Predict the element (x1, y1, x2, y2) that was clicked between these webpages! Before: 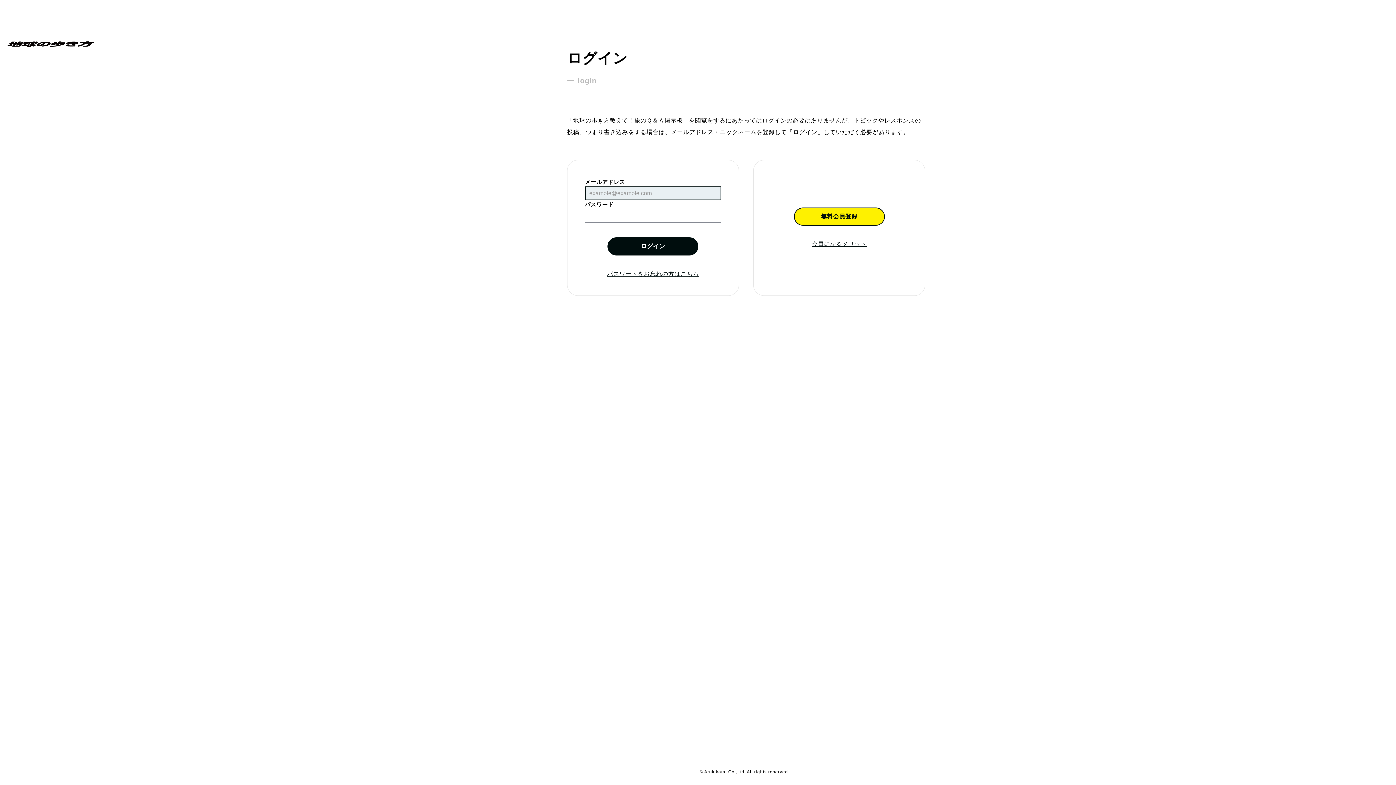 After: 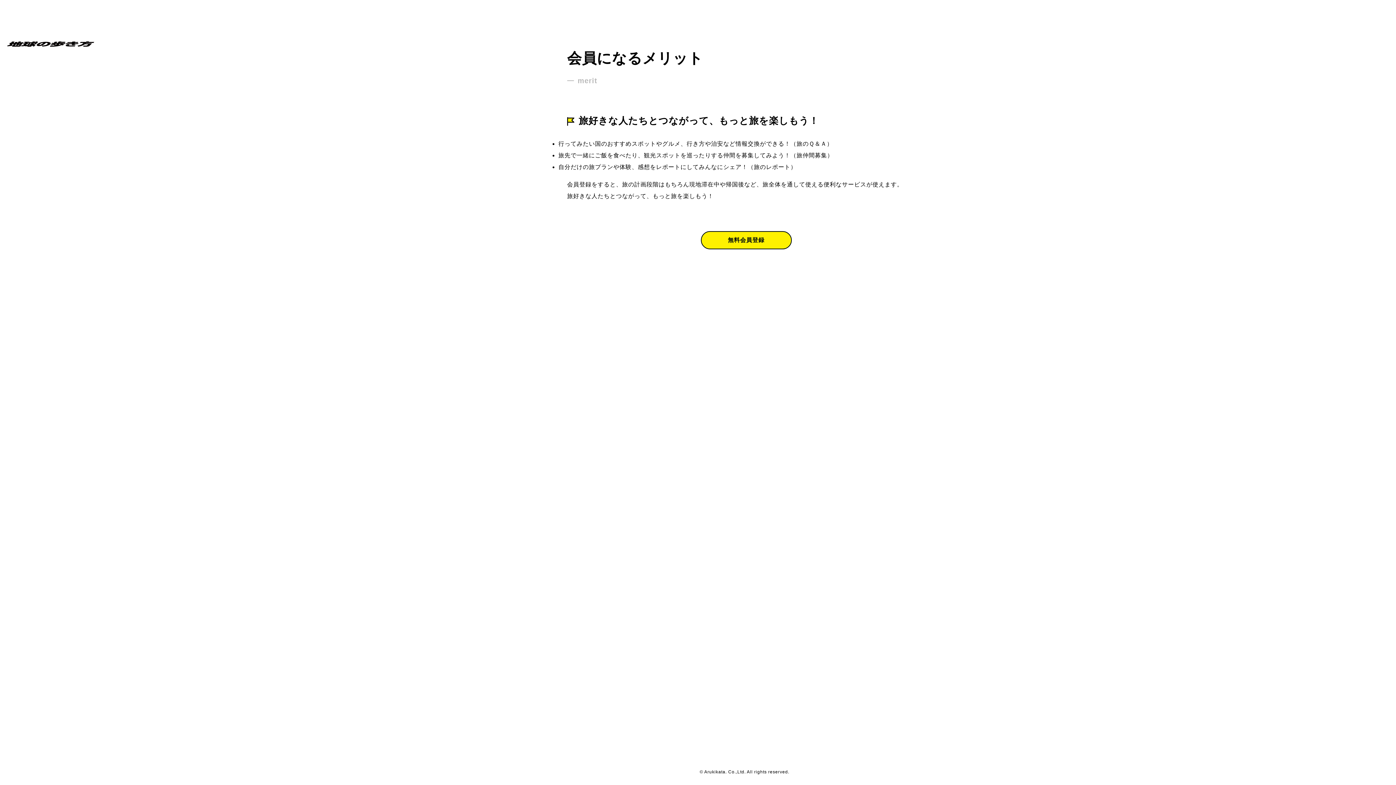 Action: label: 会員になるメリット bbox: (811, 241, 866, 247)